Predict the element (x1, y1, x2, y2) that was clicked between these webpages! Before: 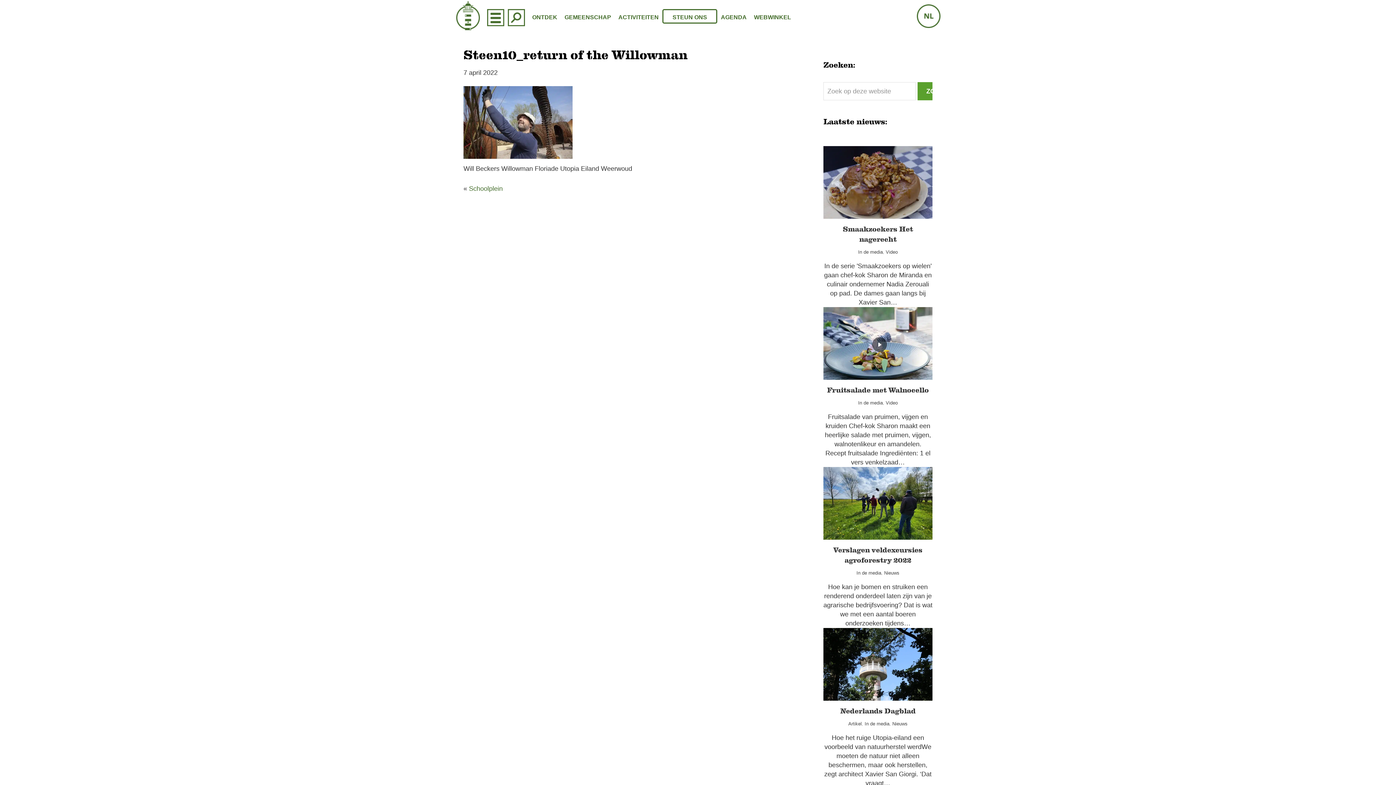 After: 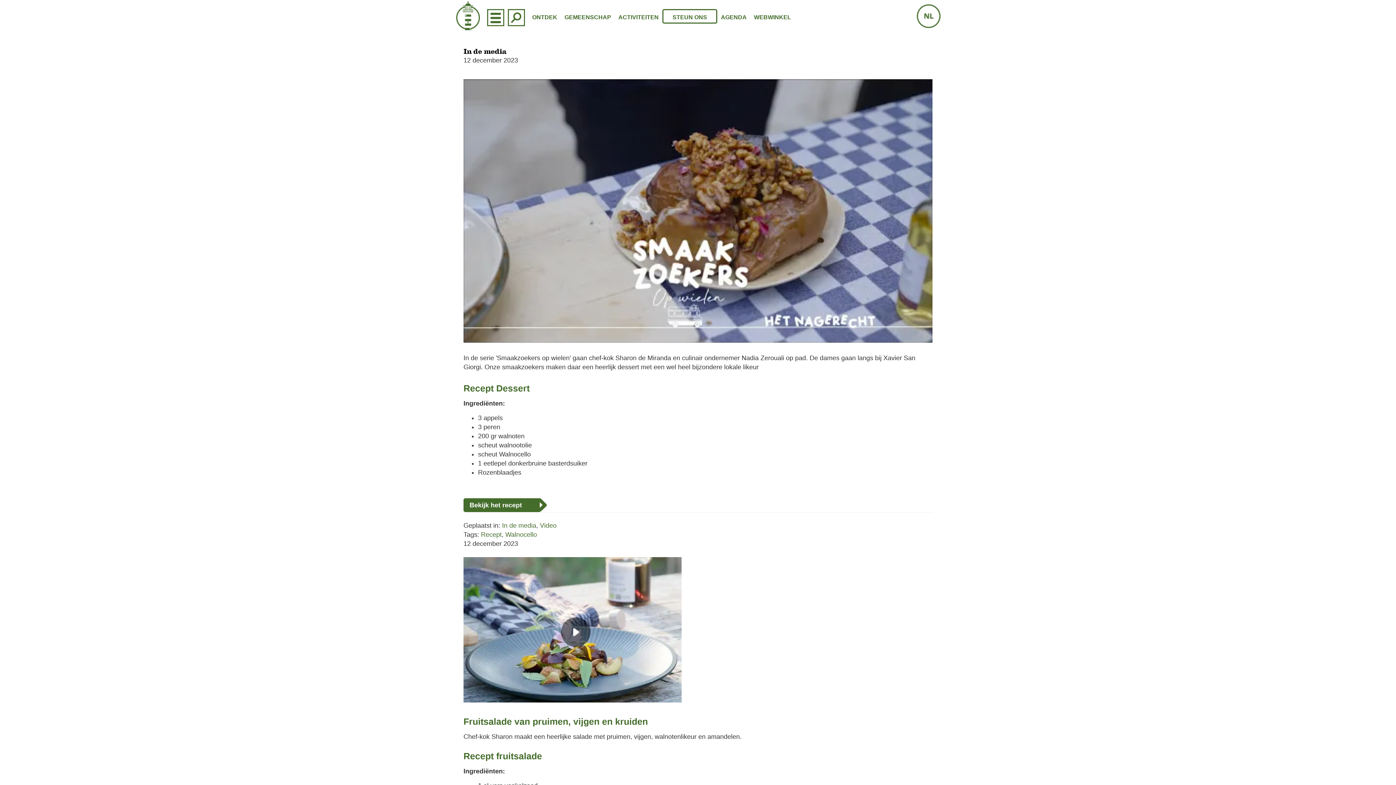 Action: label: In de media bbox: (850, 187, 885, 194)